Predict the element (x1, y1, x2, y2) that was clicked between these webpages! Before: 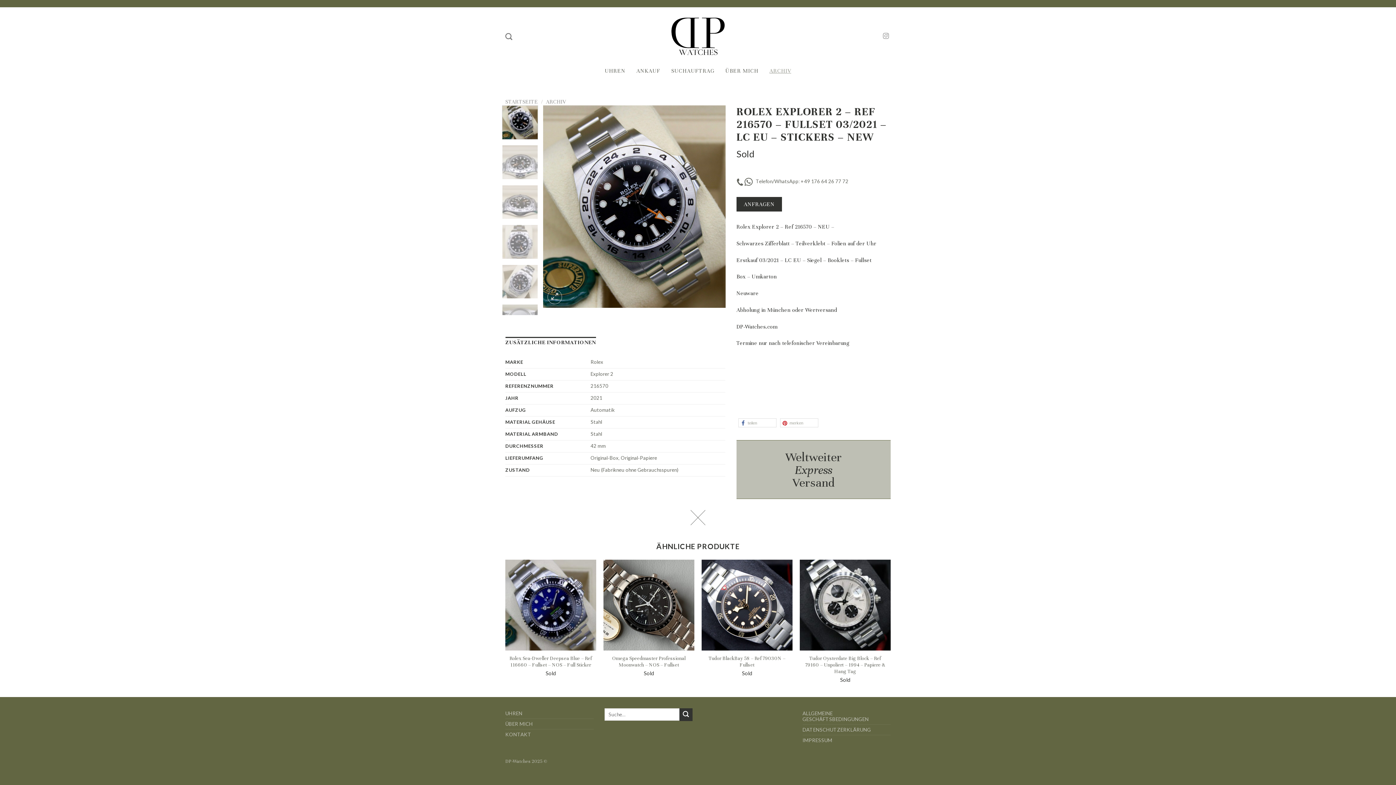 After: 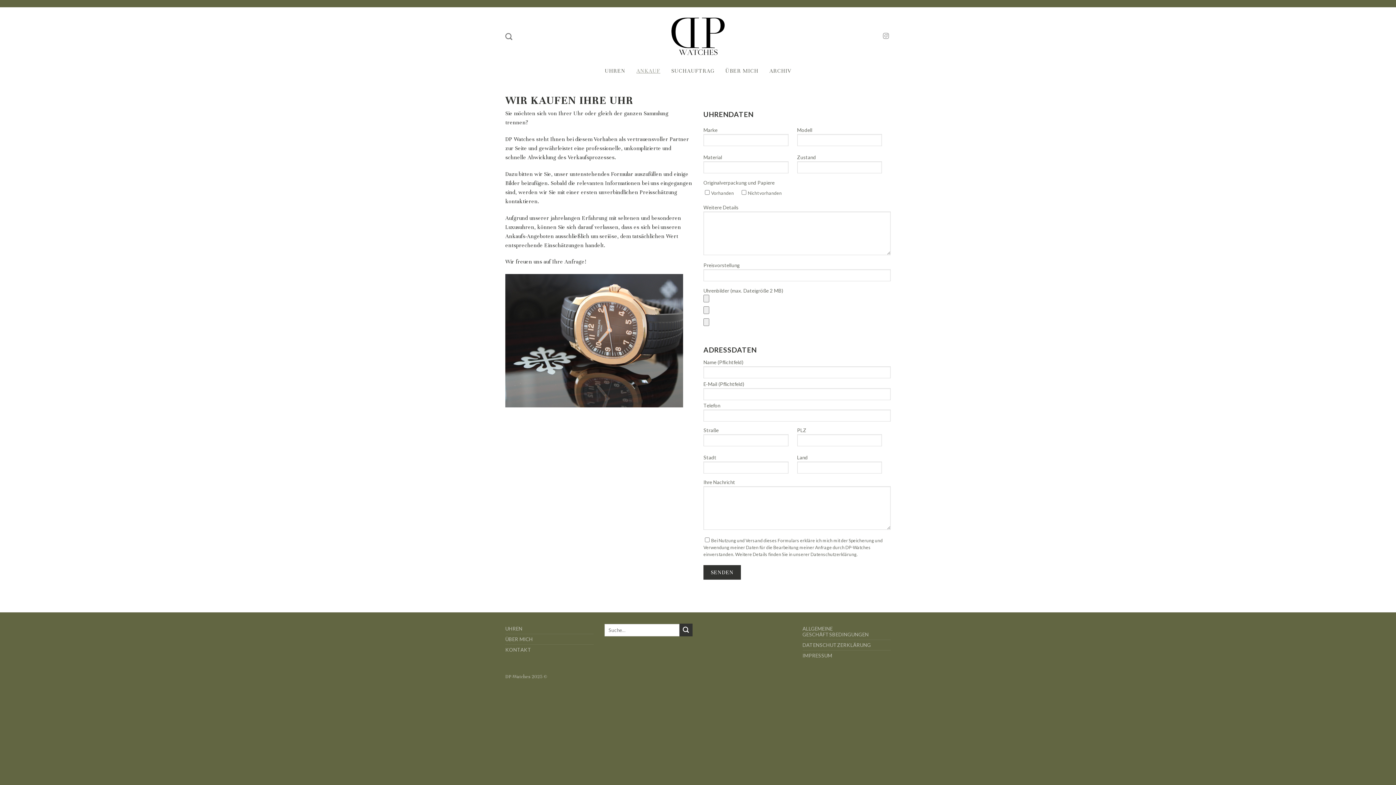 Action: label: ANKAUF bbox: (636, 65, 660, 76)